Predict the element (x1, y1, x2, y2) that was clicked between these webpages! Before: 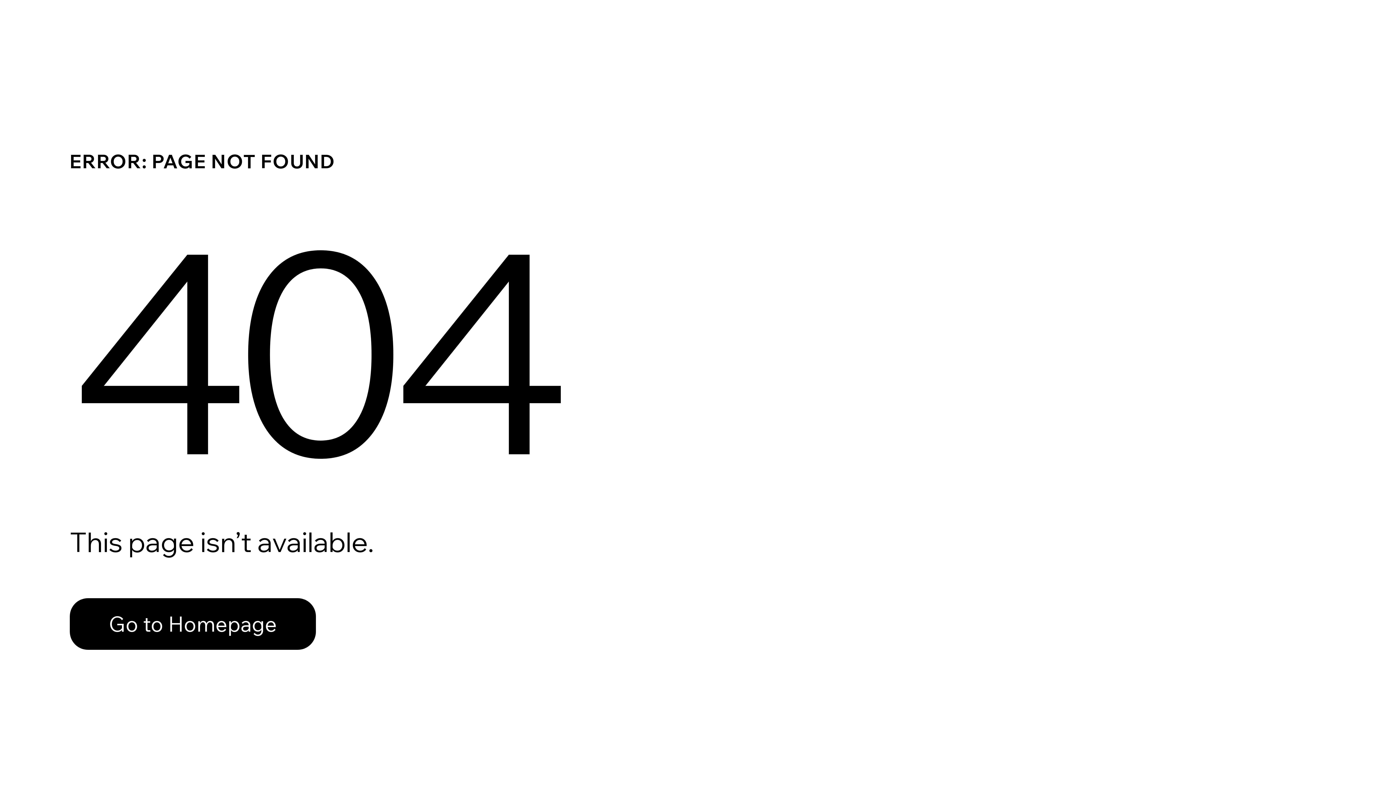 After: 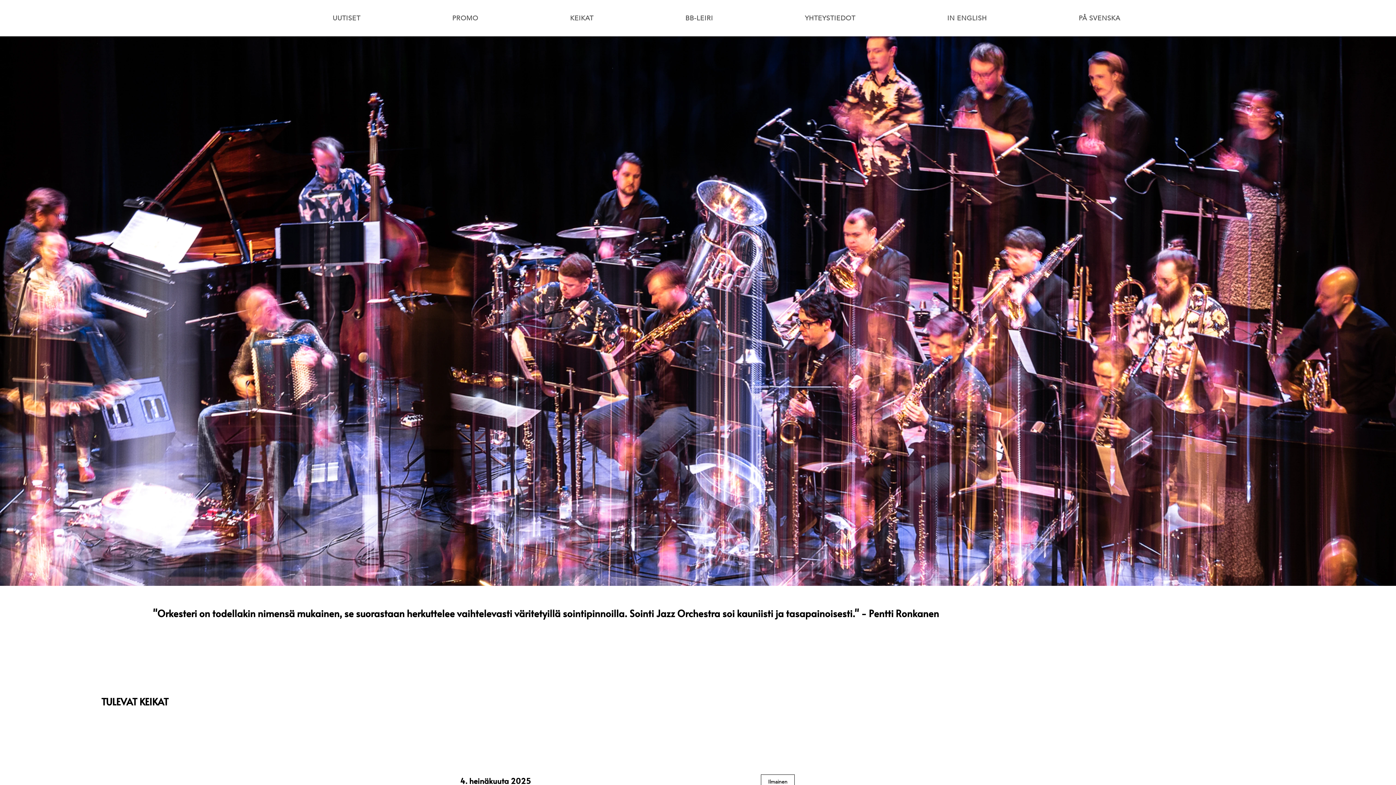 Action: bbox: (69, 582, 768, 659) label: Go to Homepage